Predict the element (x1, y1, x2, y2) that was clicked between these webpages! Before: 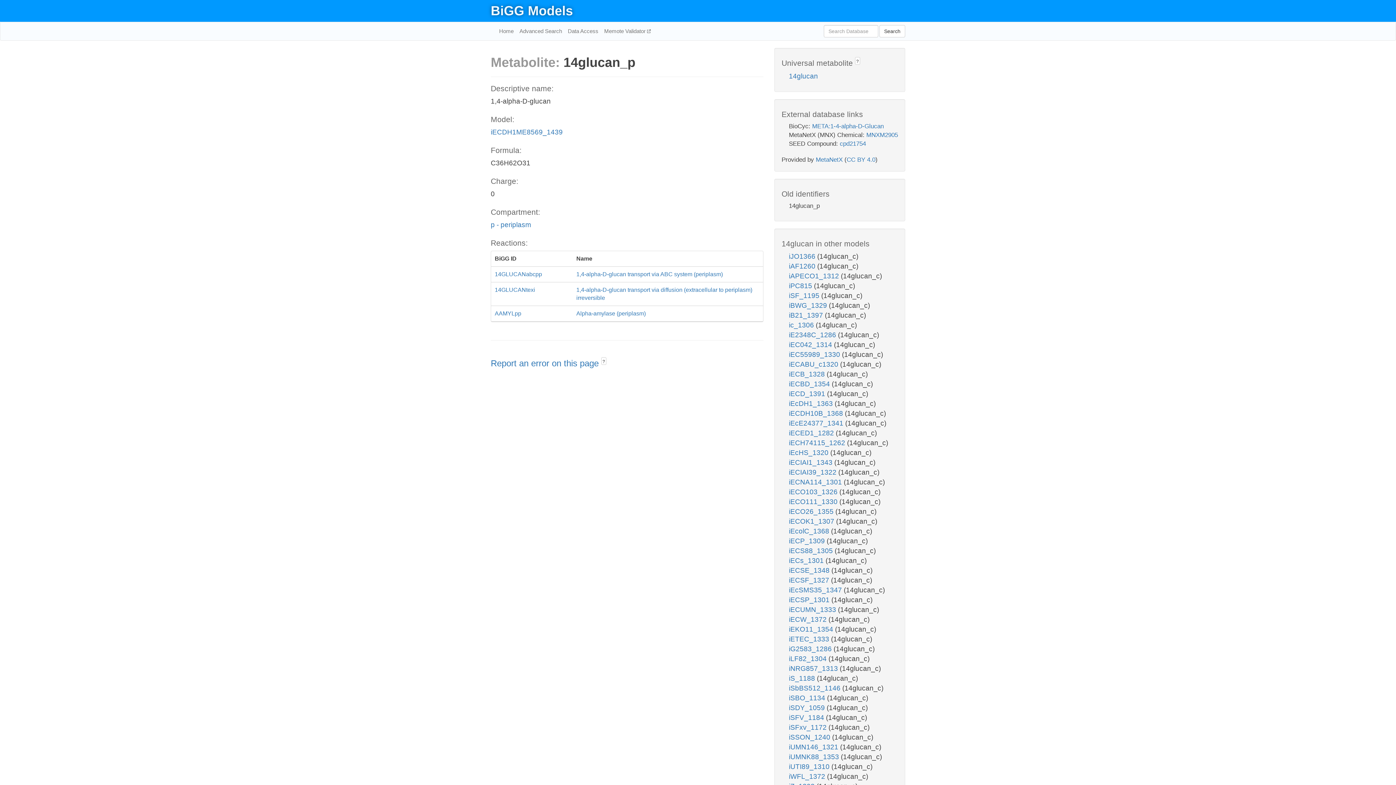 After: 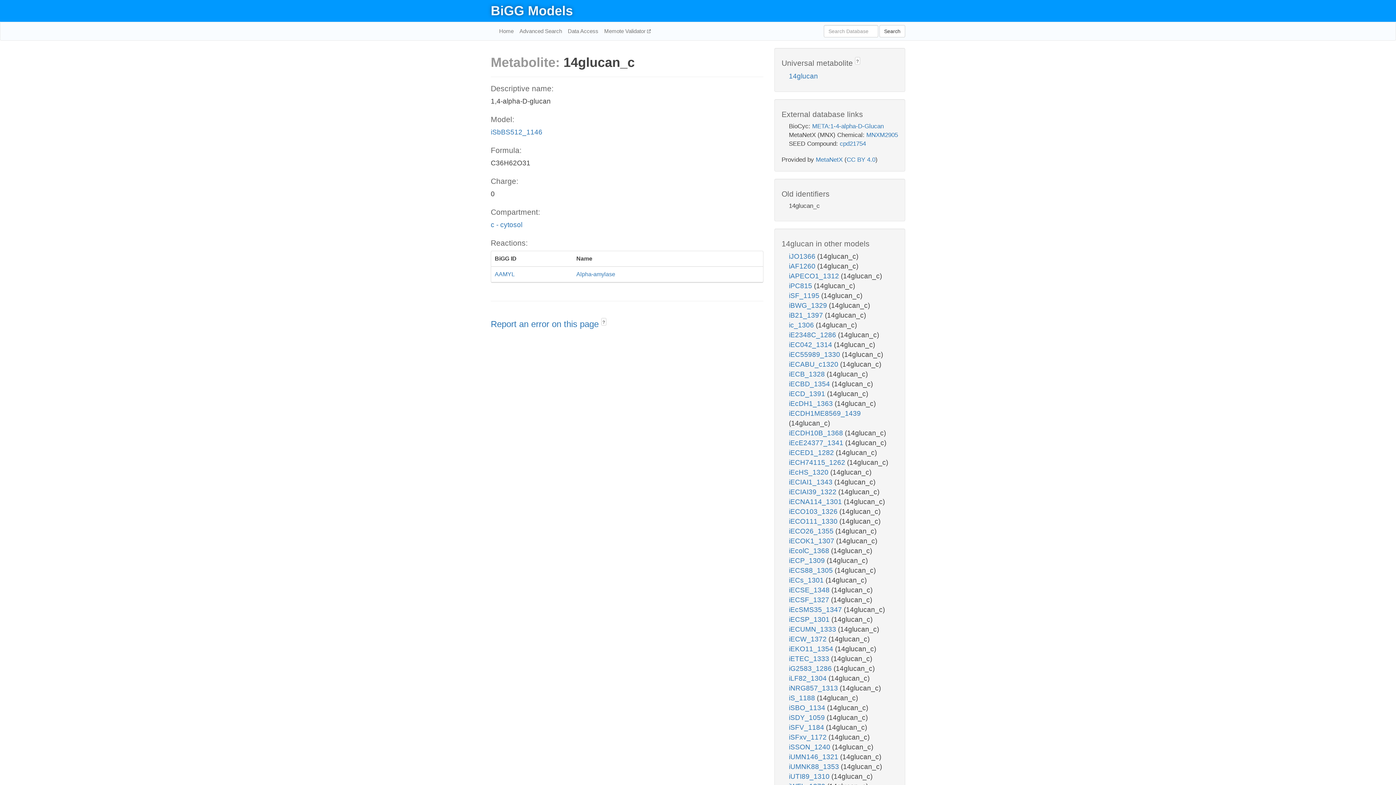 Action: bbox: (789, 684, 842, 692) label: iSbBS512_1146 